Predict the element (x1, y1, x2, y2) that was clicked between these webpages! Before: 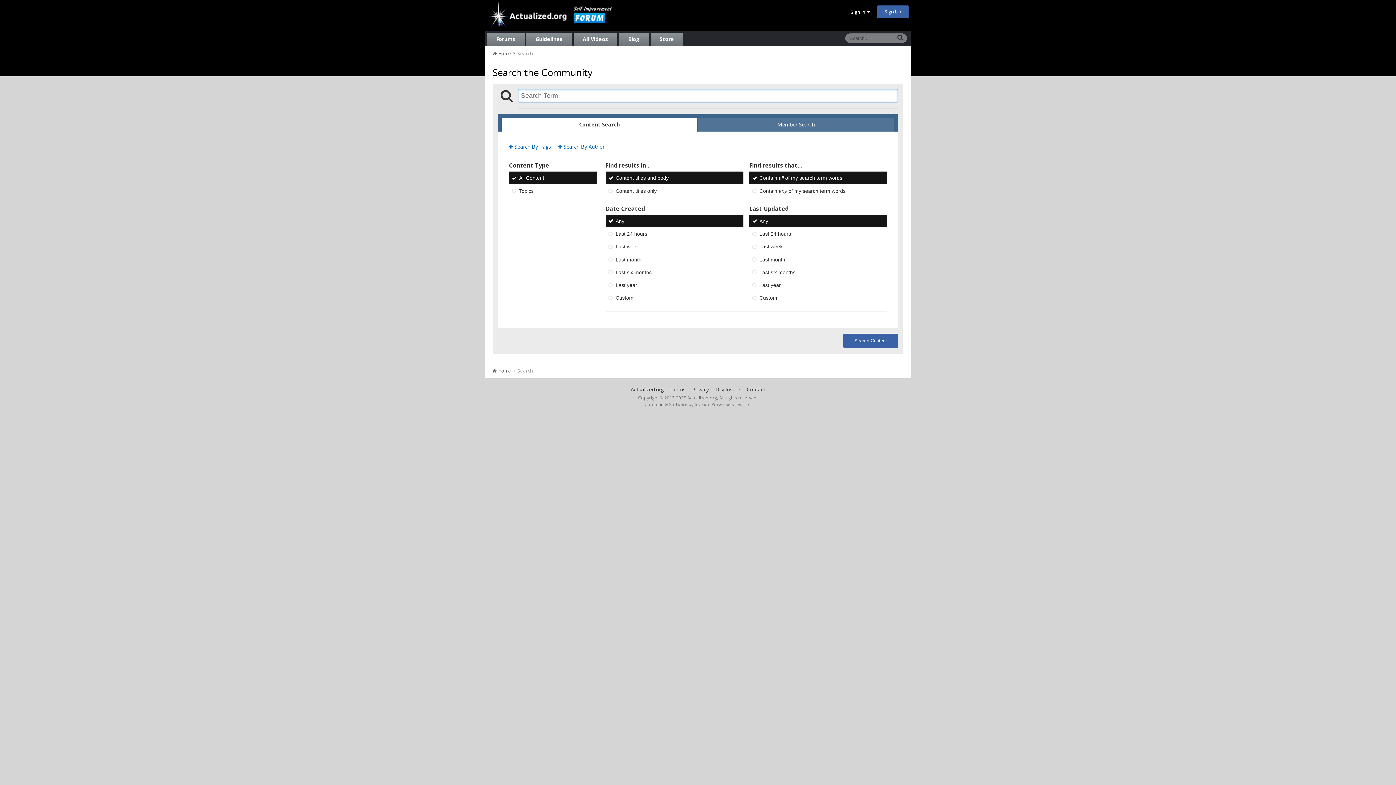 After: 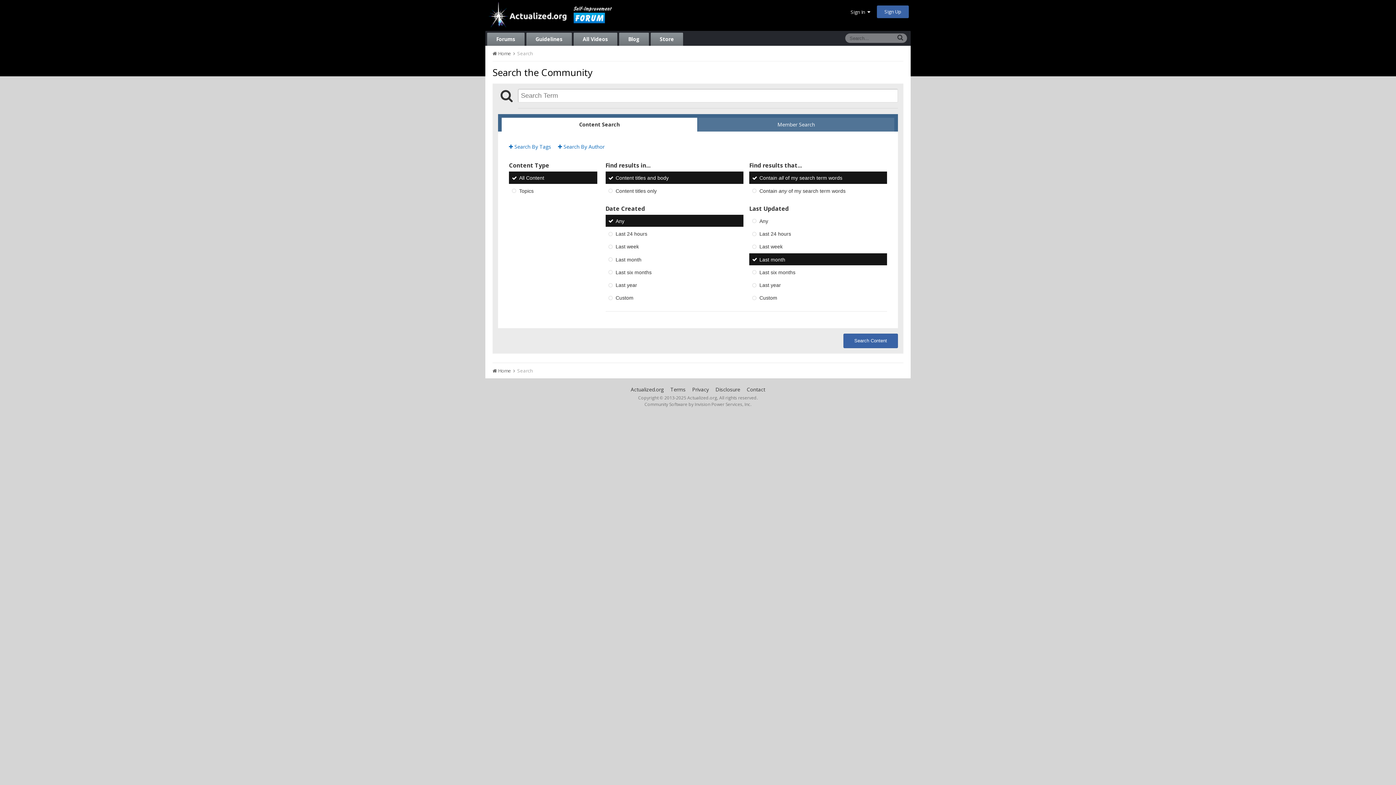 Action: bbox: (749, 253, 887, 265) label: Last month